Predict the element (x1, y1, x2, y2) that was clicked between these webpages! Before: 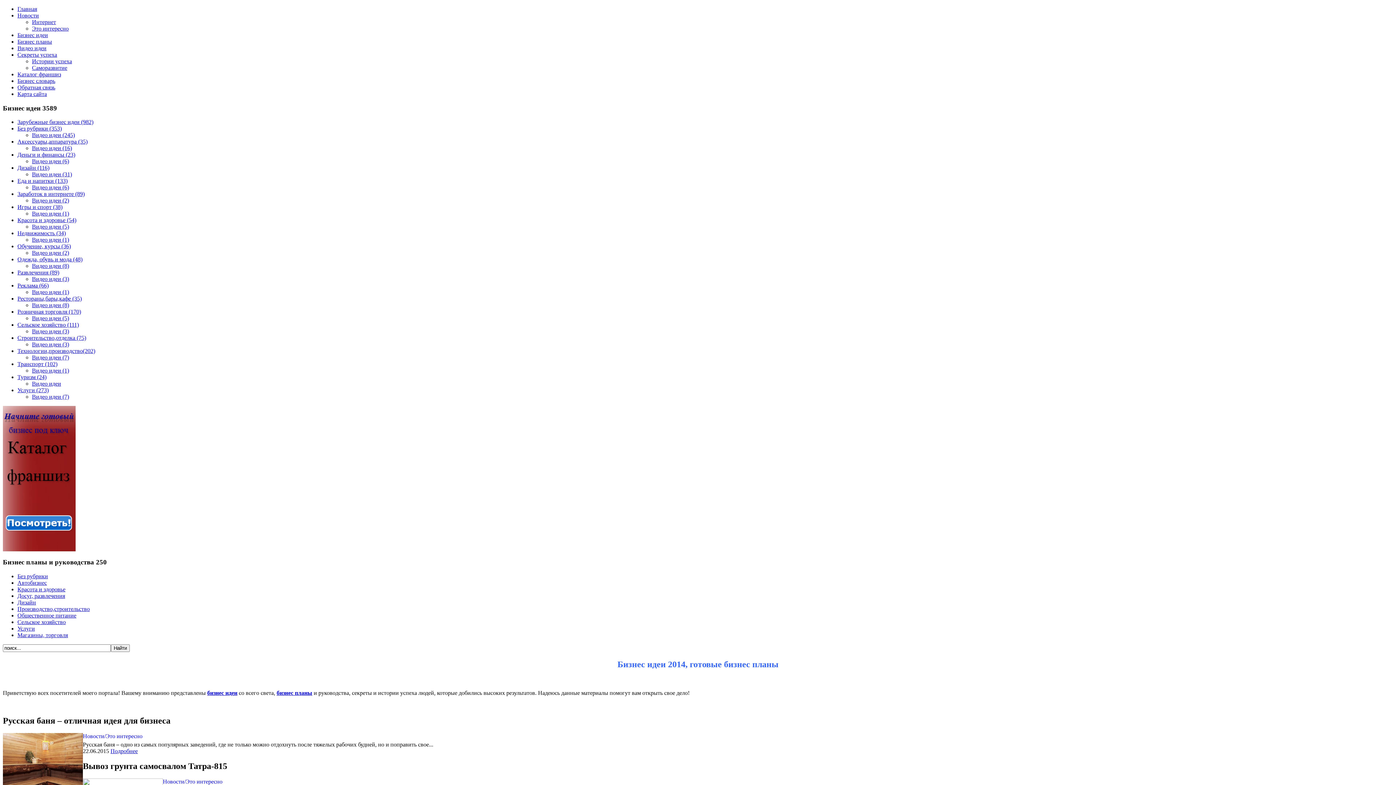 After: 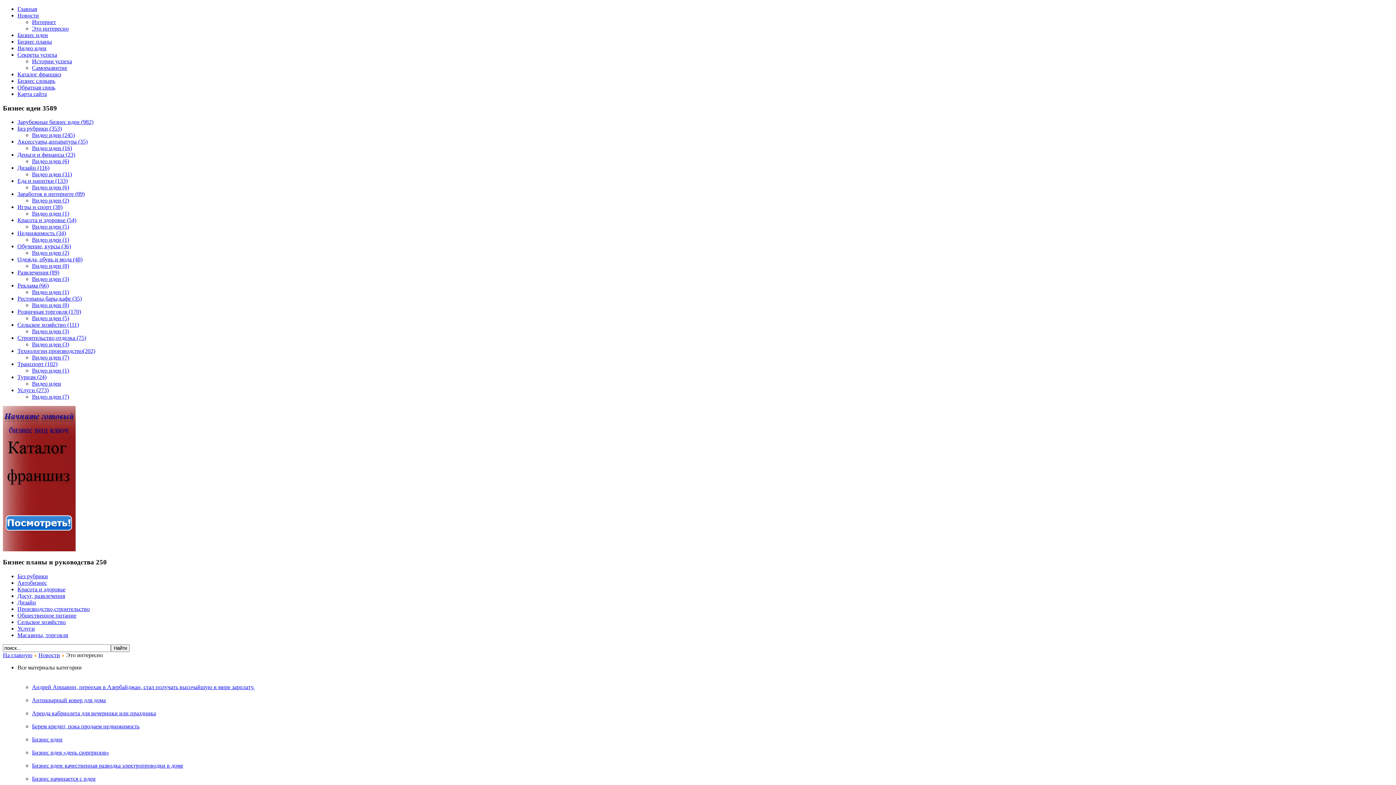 Action: label: Это интересно bbox: (32, 25, 68, 31)